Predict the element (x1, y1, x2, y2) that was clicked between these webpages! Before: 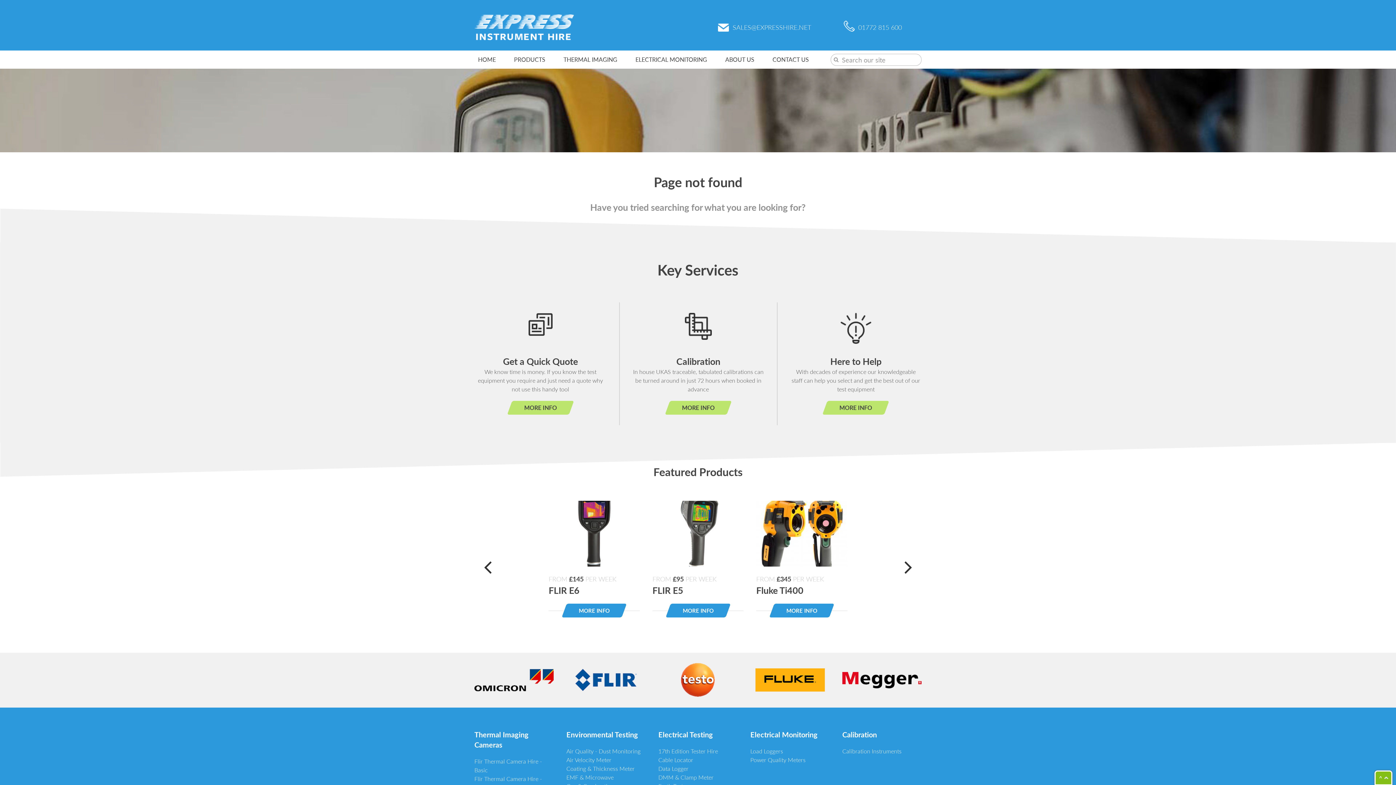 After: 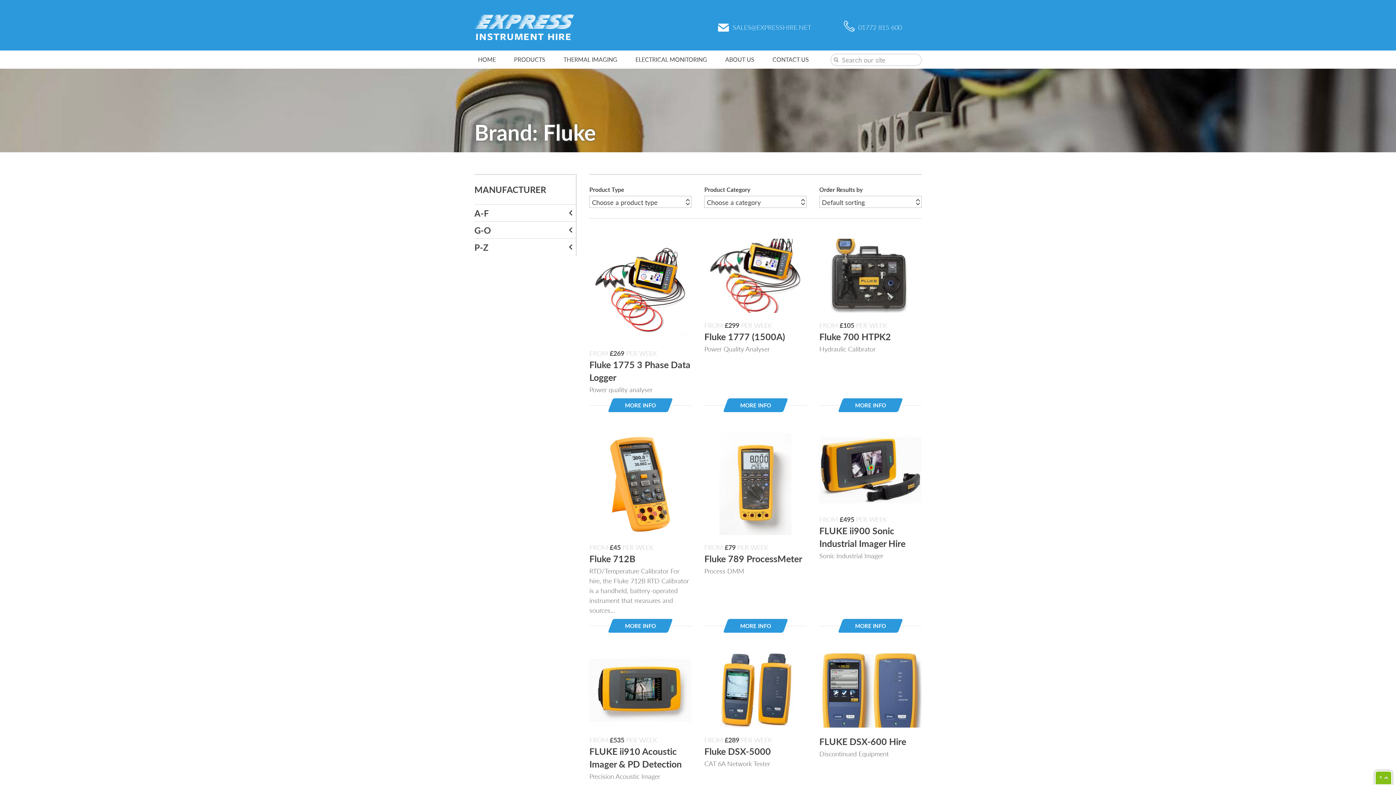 Action: bbox: (755, 675, 824, 683)